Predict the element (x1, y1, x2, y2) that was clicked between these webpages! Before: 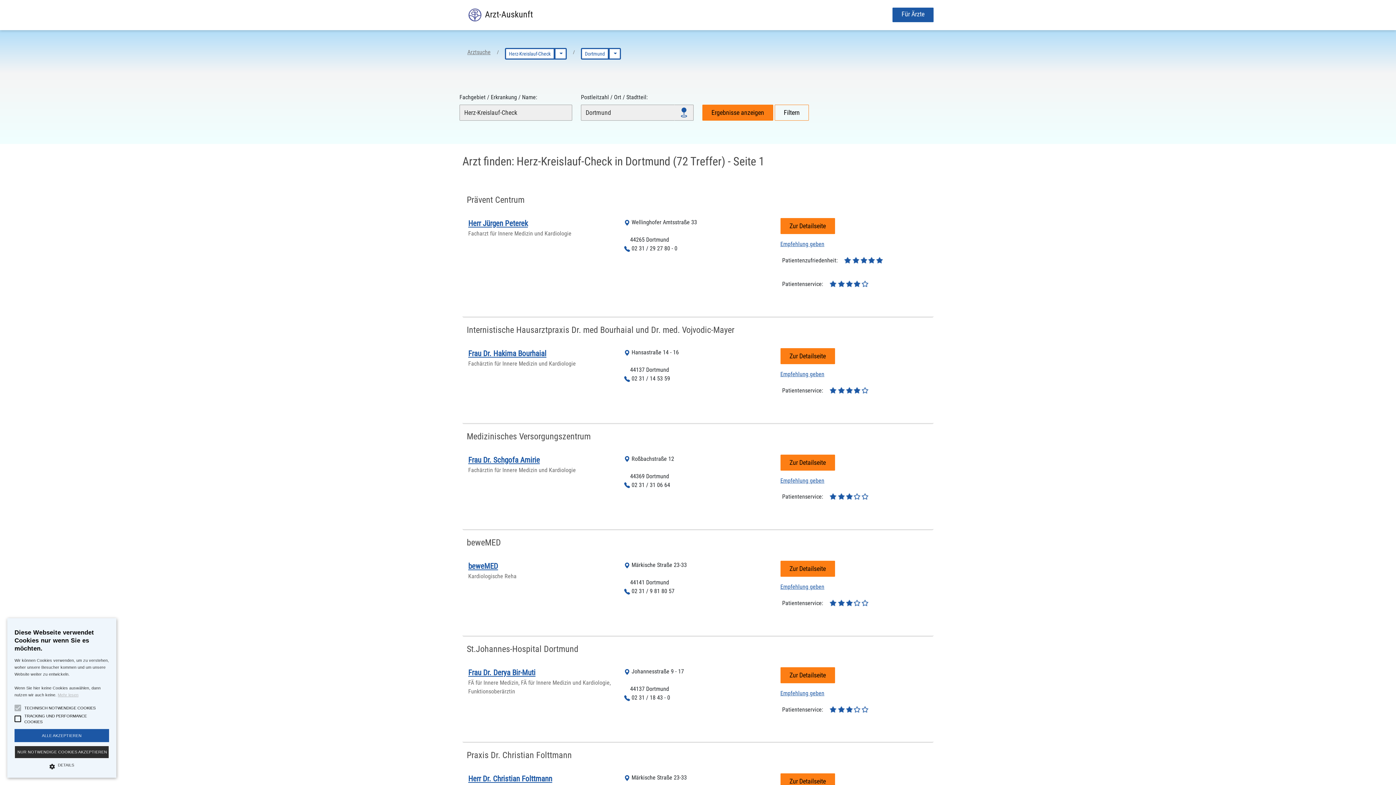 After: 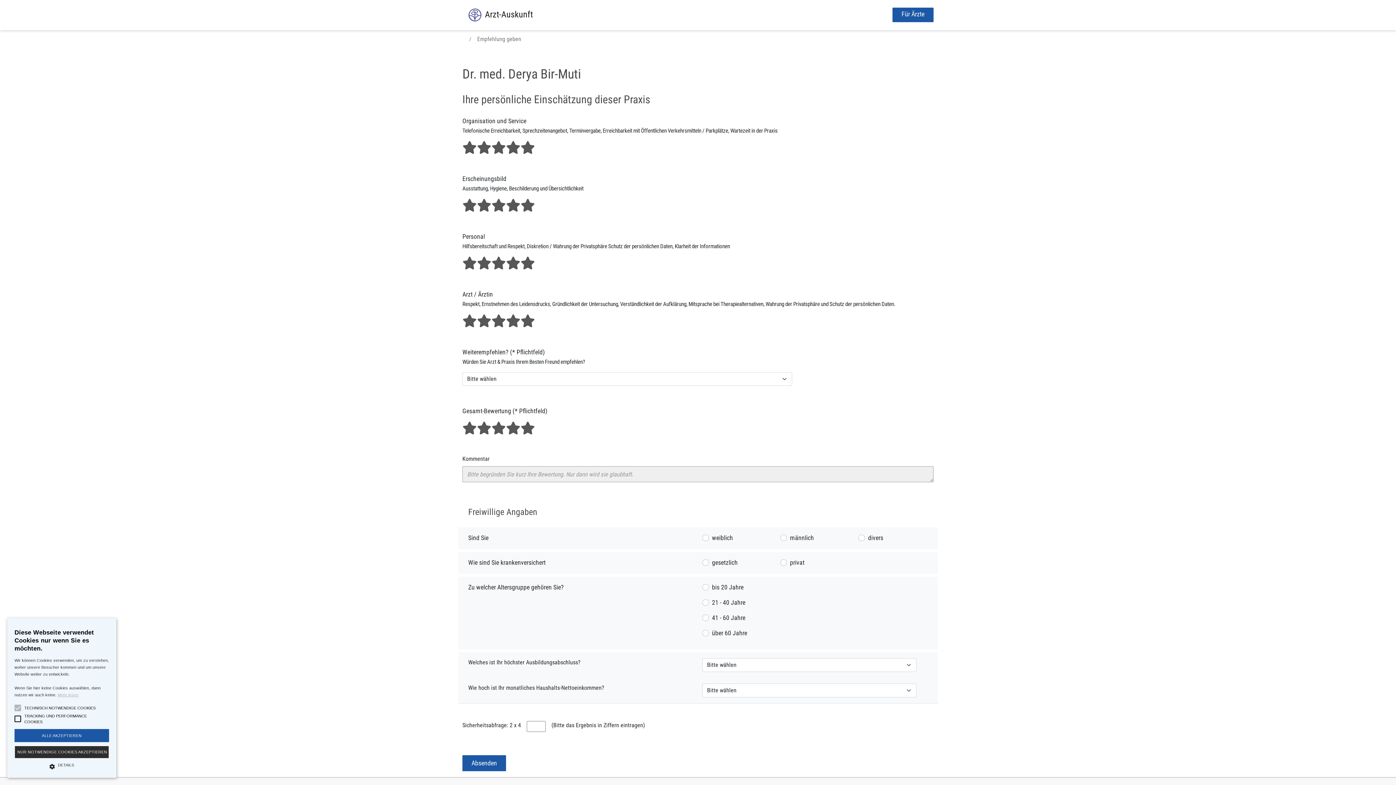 Action: bbox: (780, 690, 824, 697) label: Empfehlung geben